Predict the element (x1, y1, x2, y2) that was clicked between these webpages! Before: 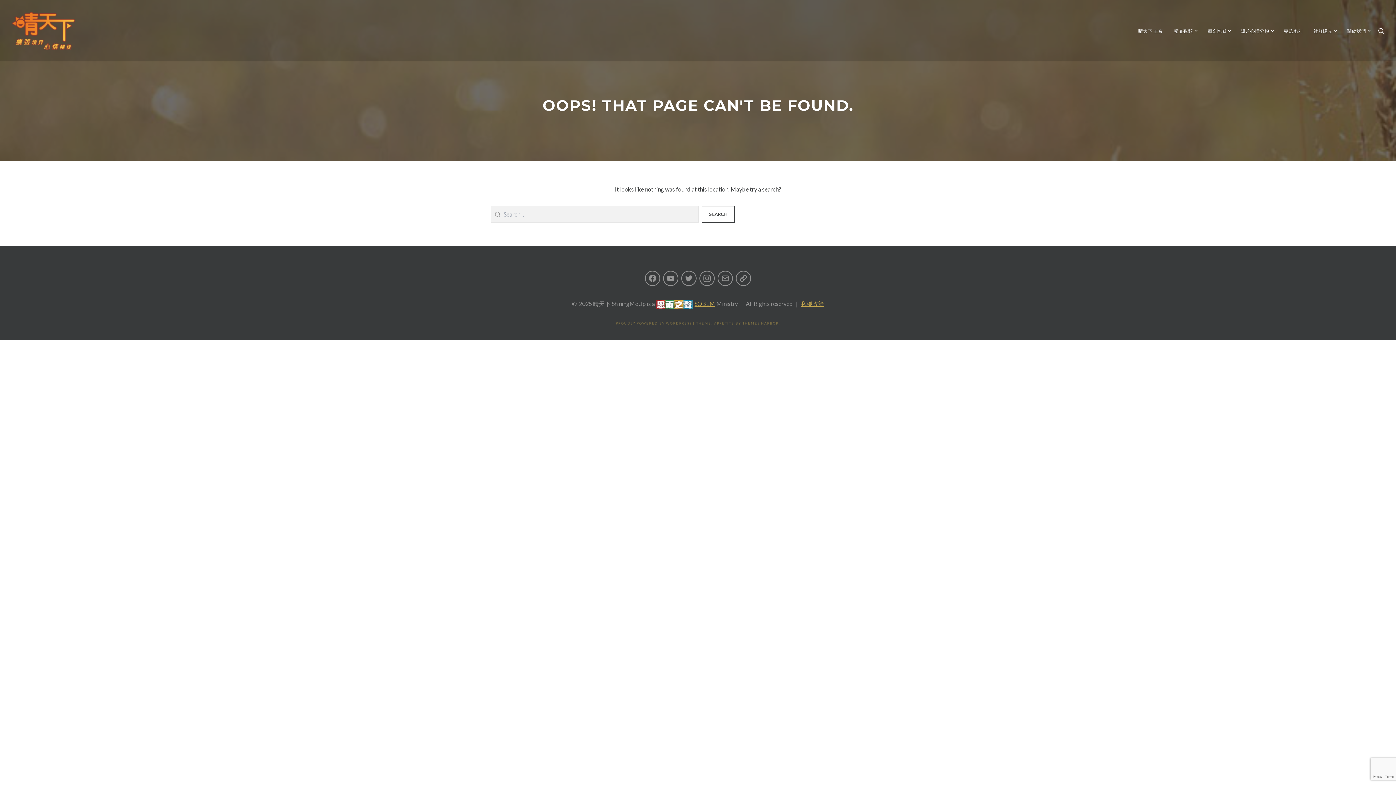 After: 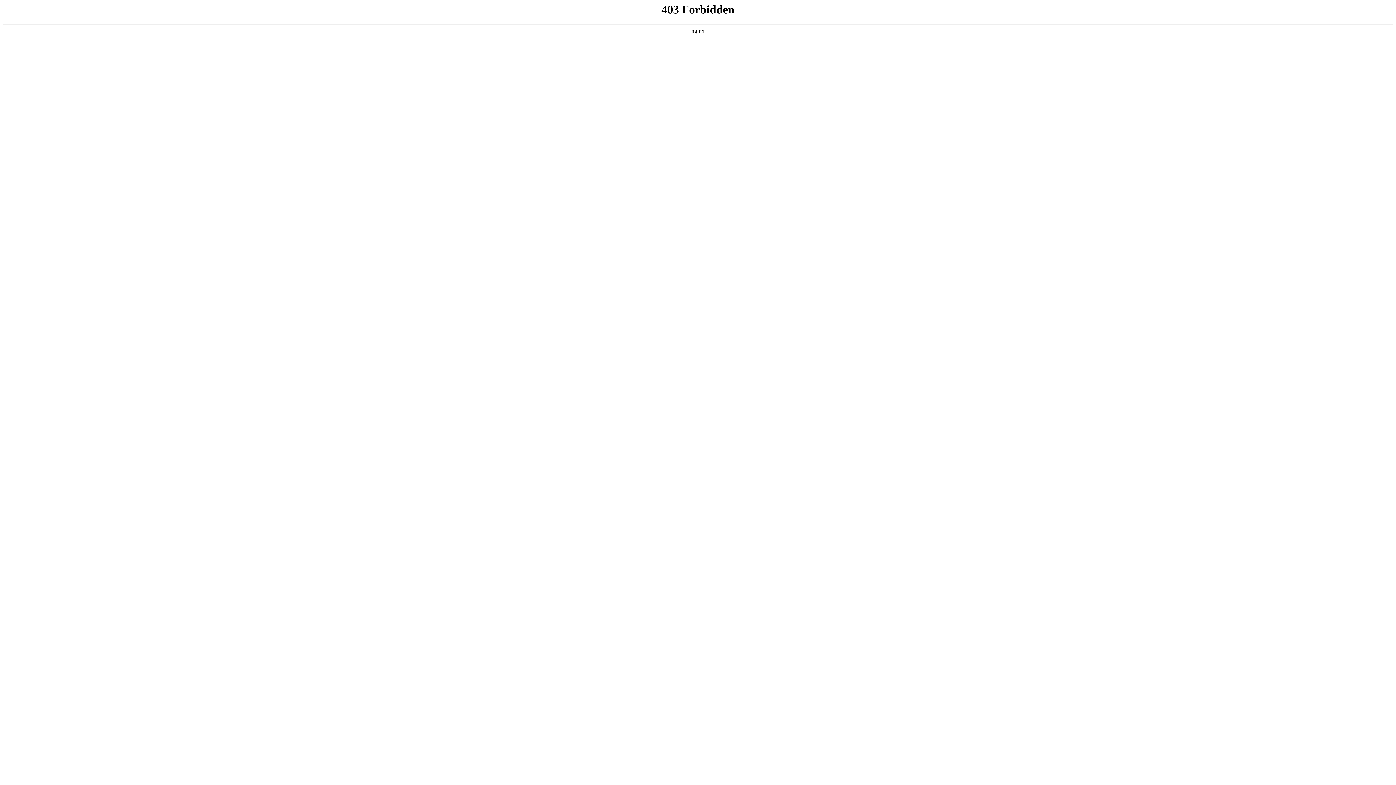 Action: bbox: (615, 321, 691, 325) label: PROUDLY POWERED BY WORDPRESS